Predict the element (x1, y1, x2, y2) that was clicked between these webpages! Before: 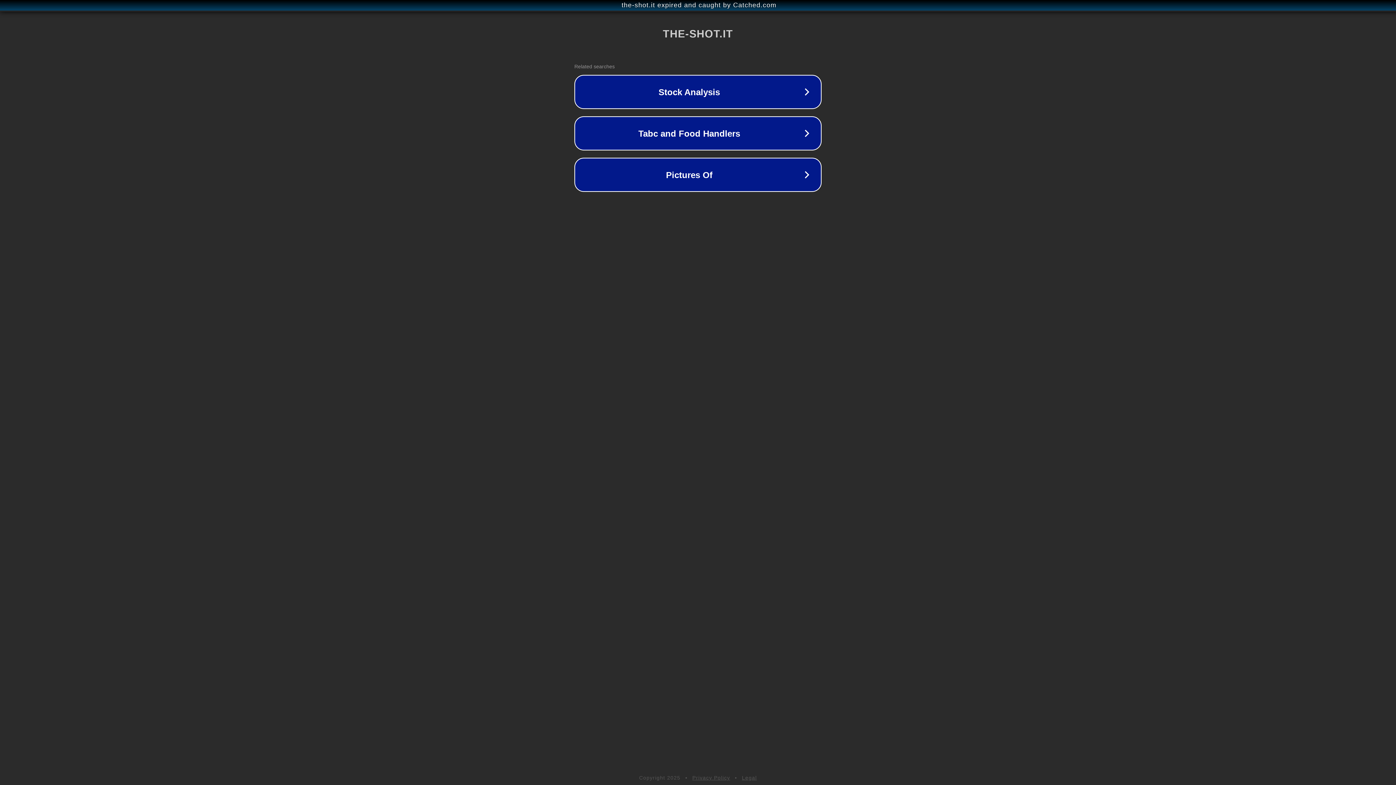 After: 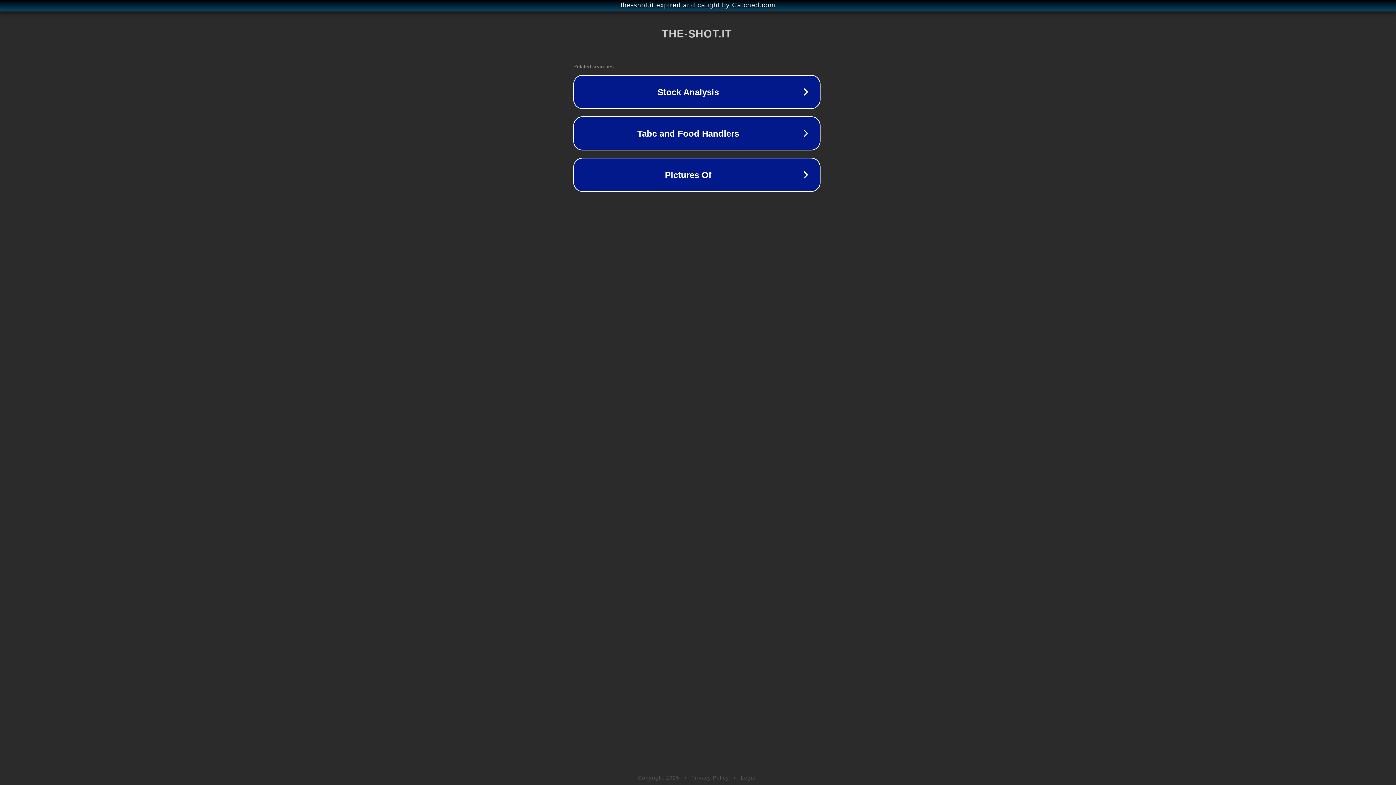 Action: bbox: (1, 1, 1397, 9) label: the-shot.it expired and caught by Catched.com